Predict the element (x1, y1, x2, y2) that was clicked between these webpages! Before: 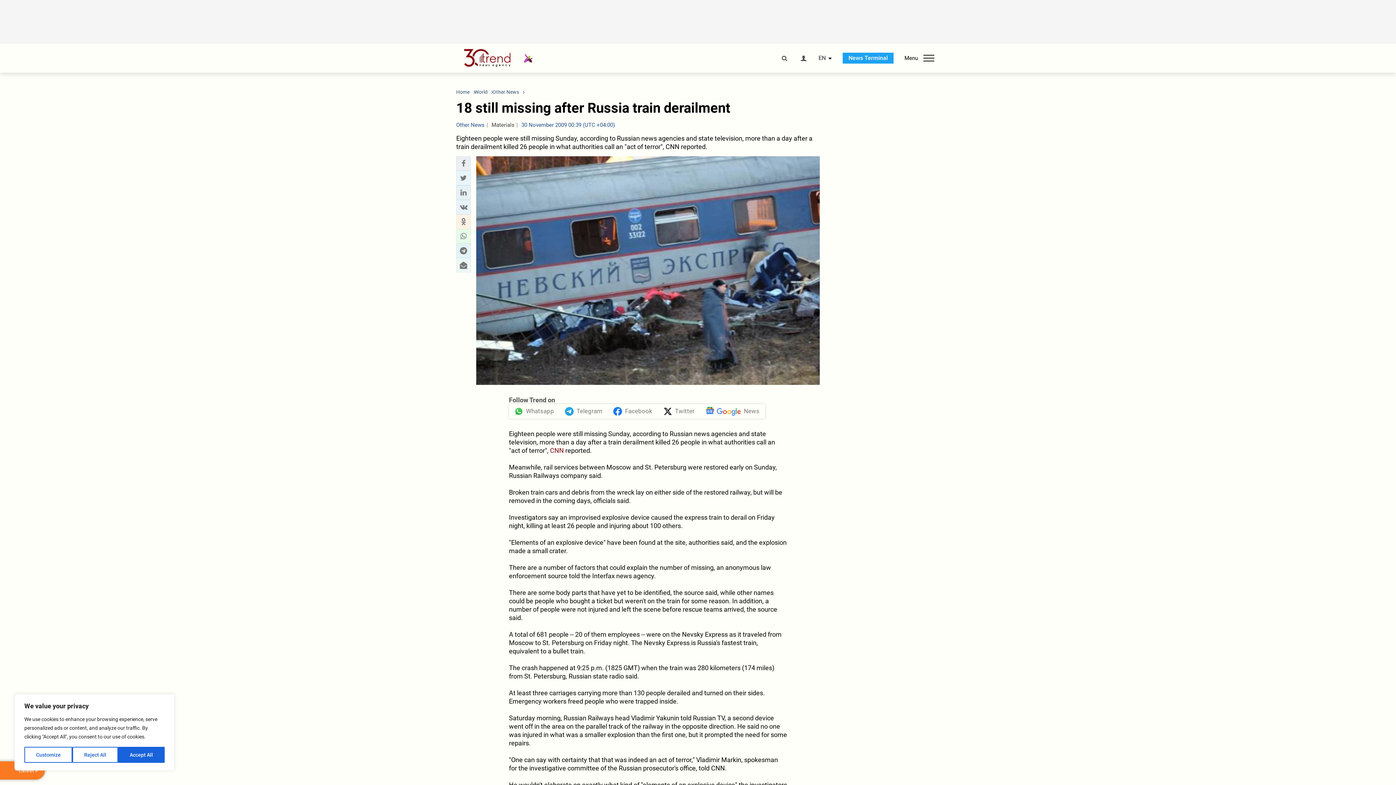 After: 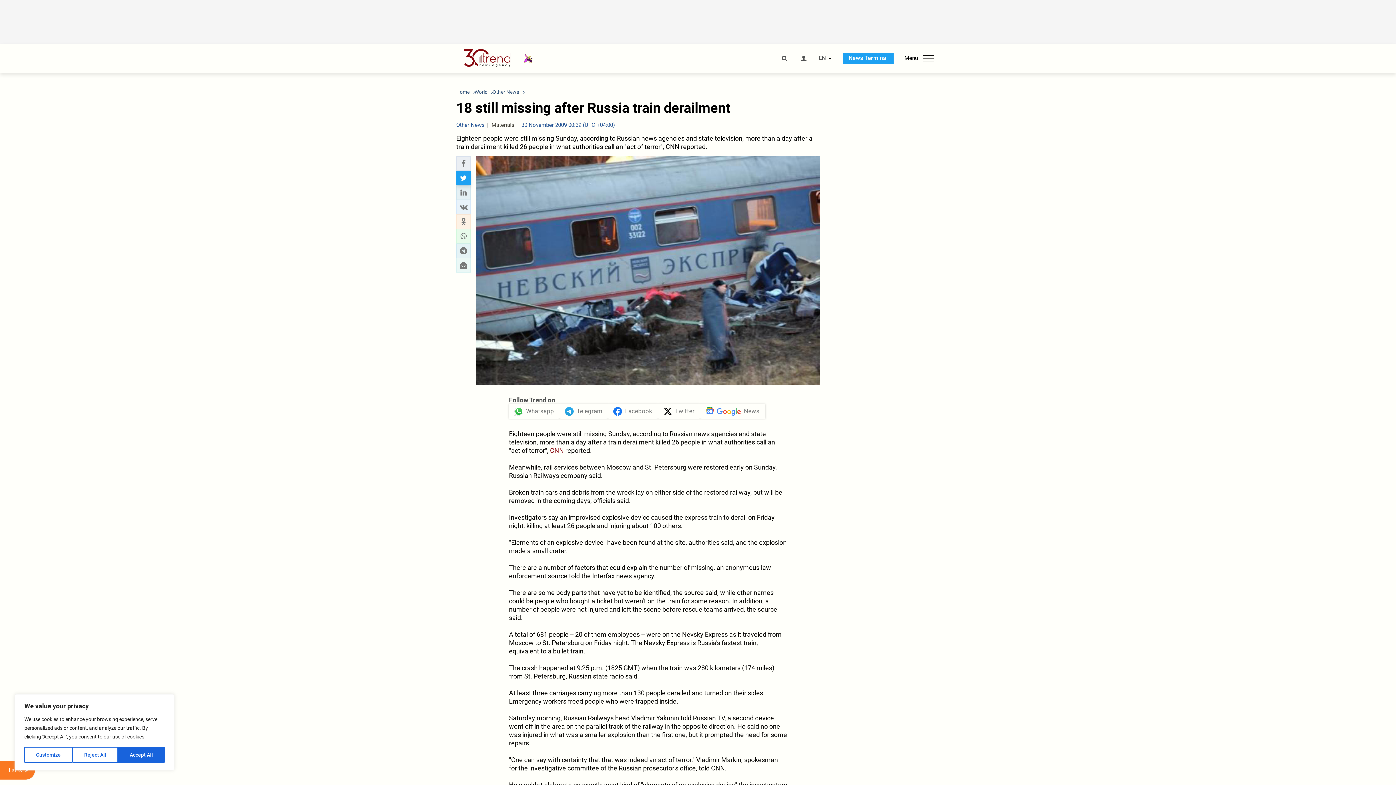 Action: bbox: (458, 173, 468, 182) label: Twitter sharing